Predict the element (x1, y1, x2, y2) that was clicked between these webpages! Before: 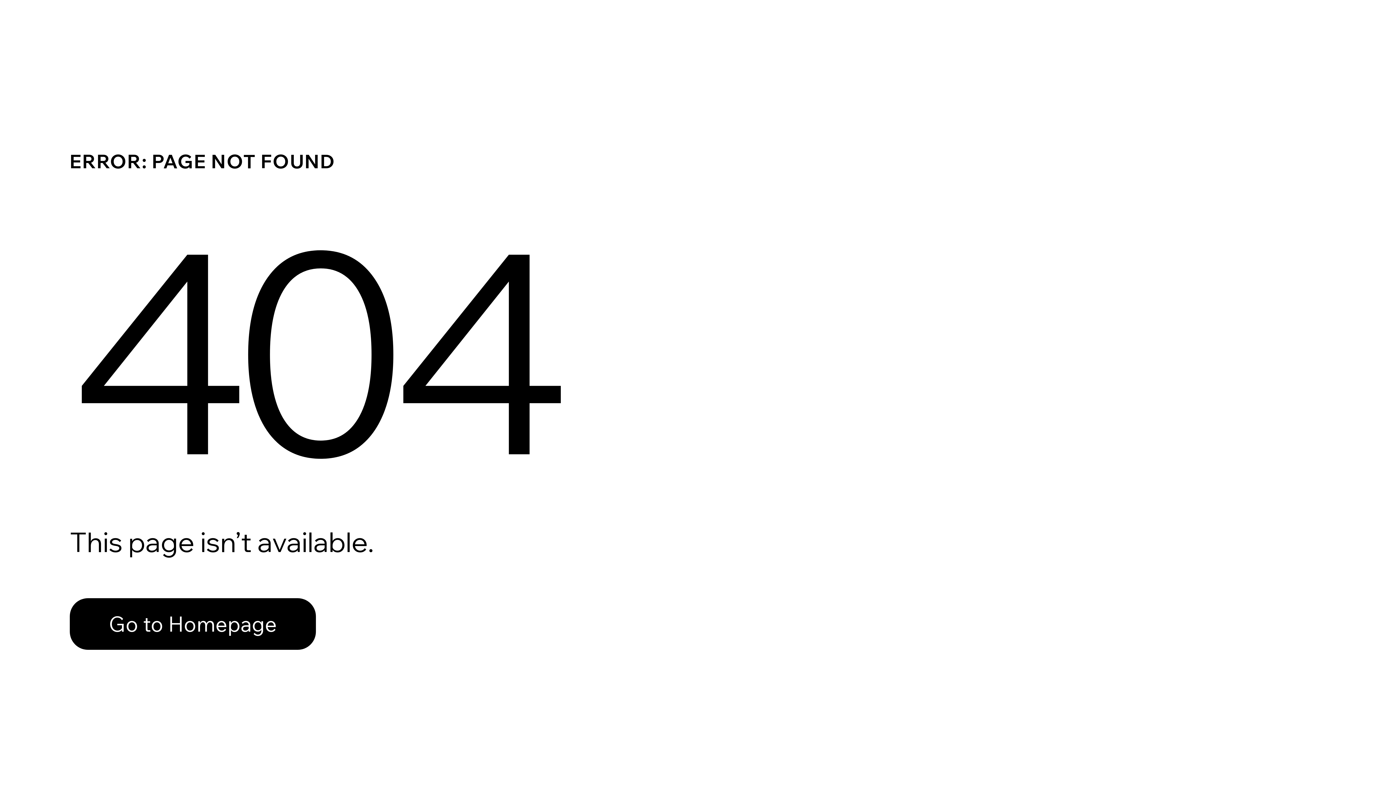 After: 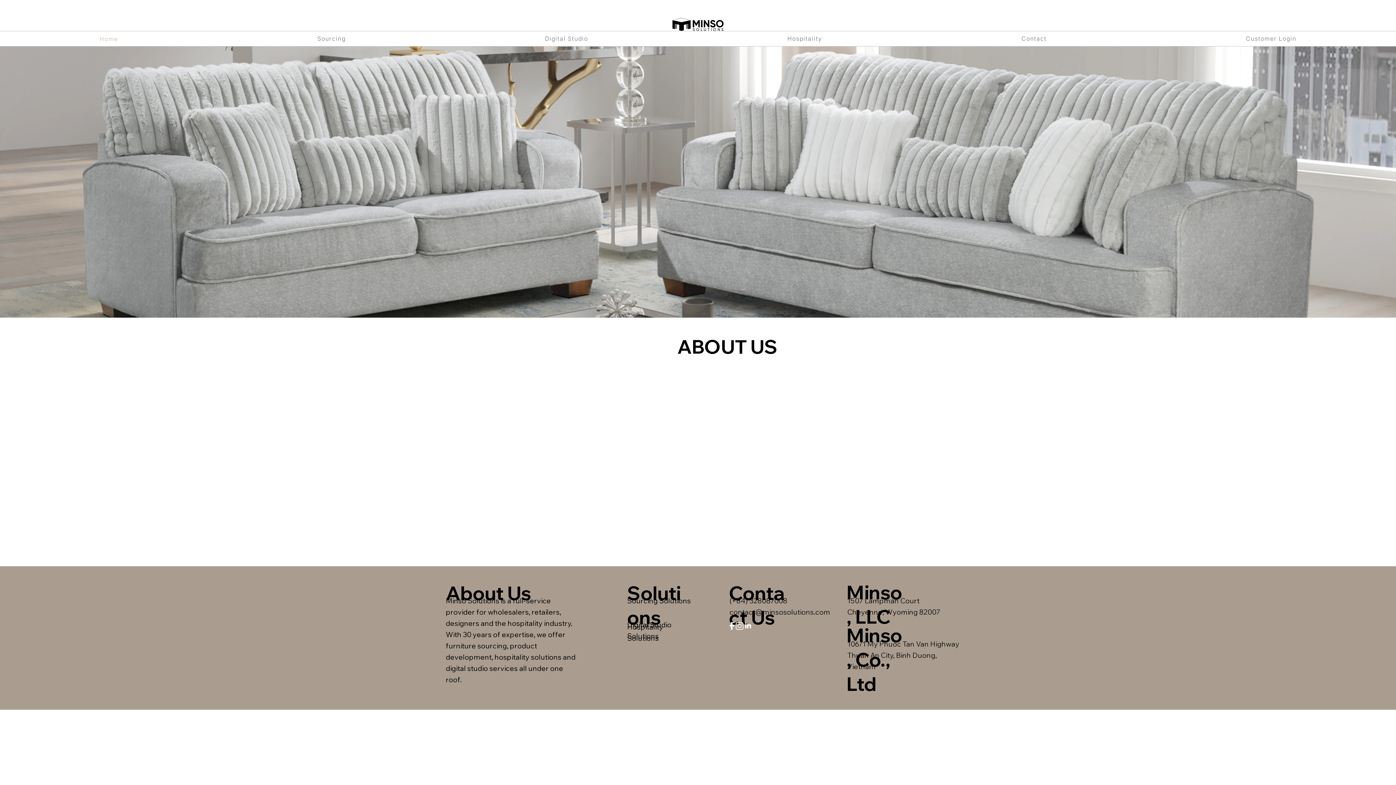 Action: bbox: (69, 582, 768, 659) label: Go to Homepage